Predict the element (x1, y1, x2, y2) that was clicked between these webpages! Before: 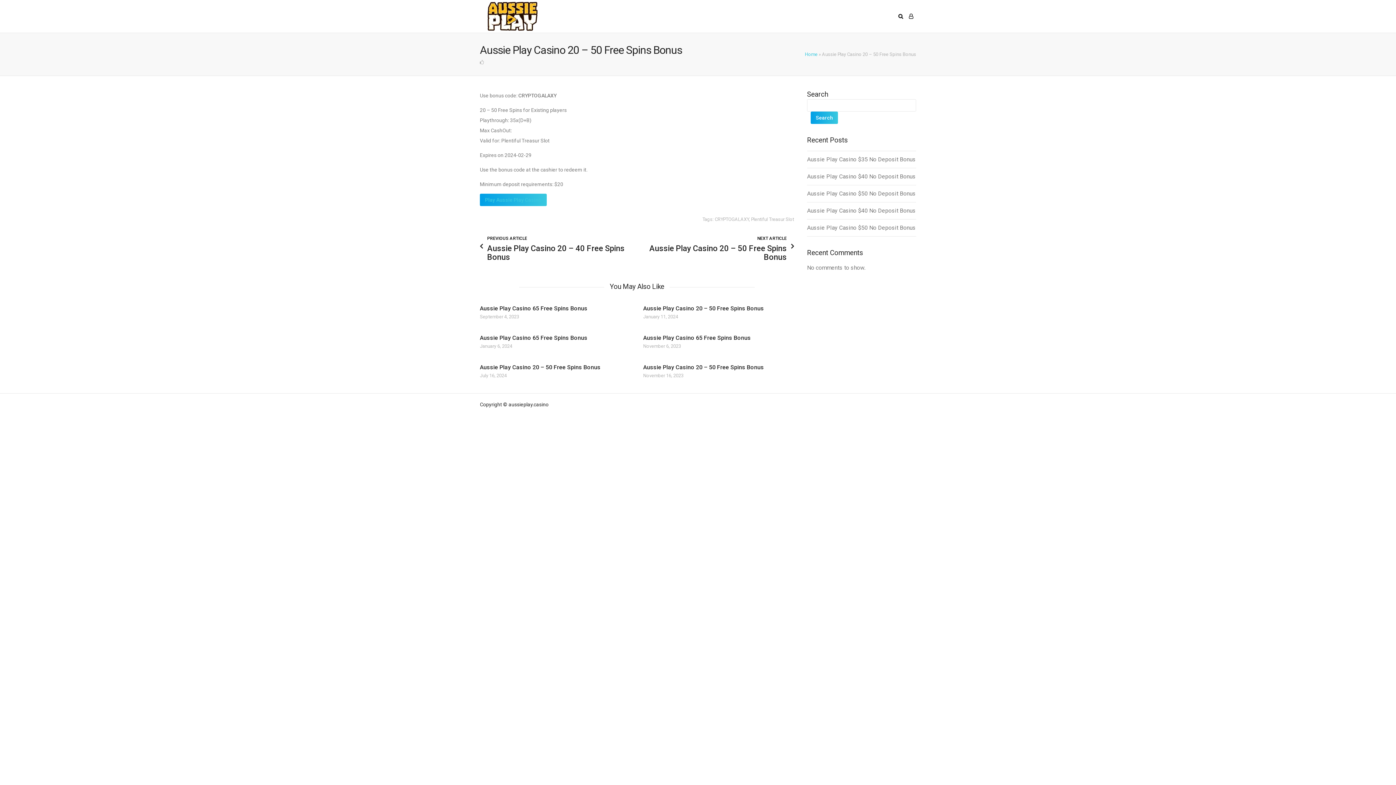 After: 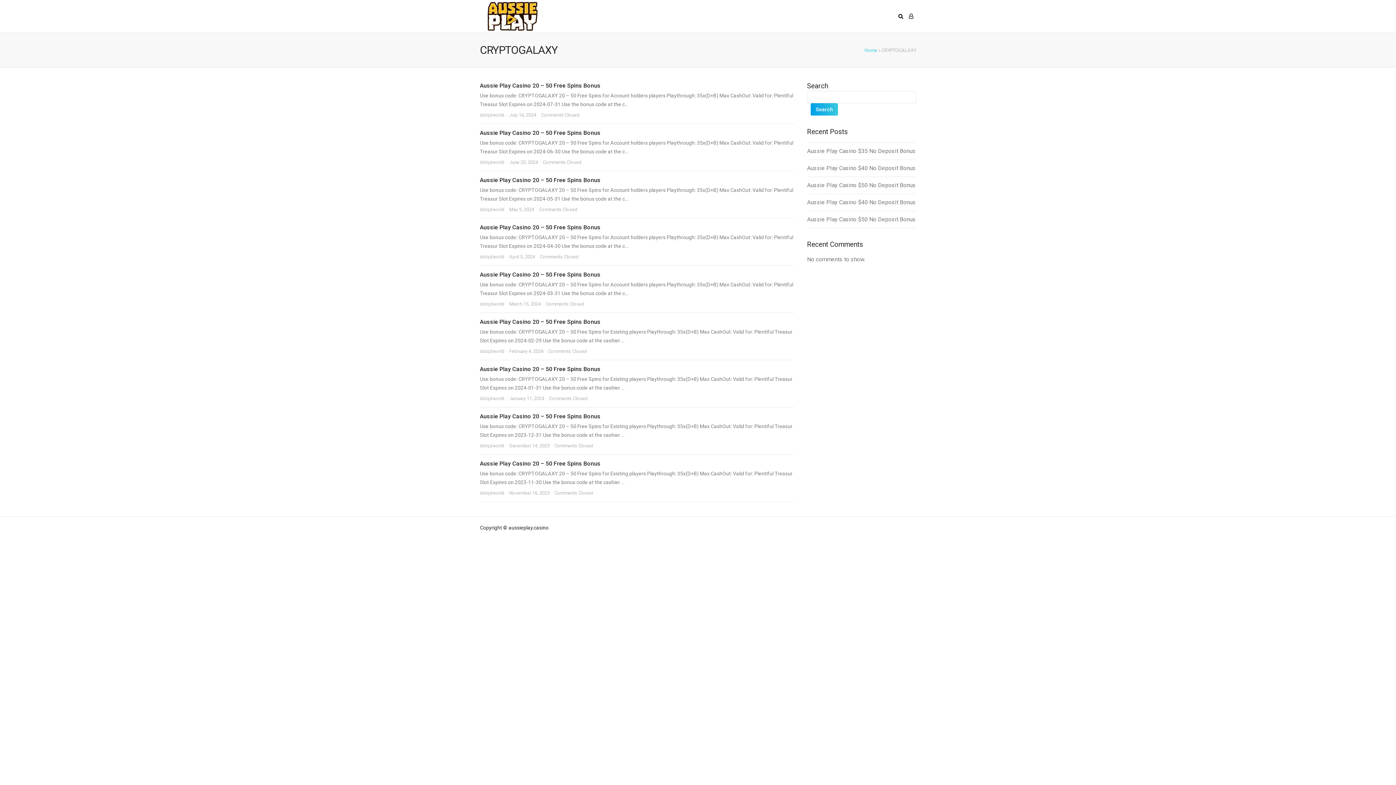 Action: bbox: (714, 216, 749, 222) label: CRYPTOGALAXY